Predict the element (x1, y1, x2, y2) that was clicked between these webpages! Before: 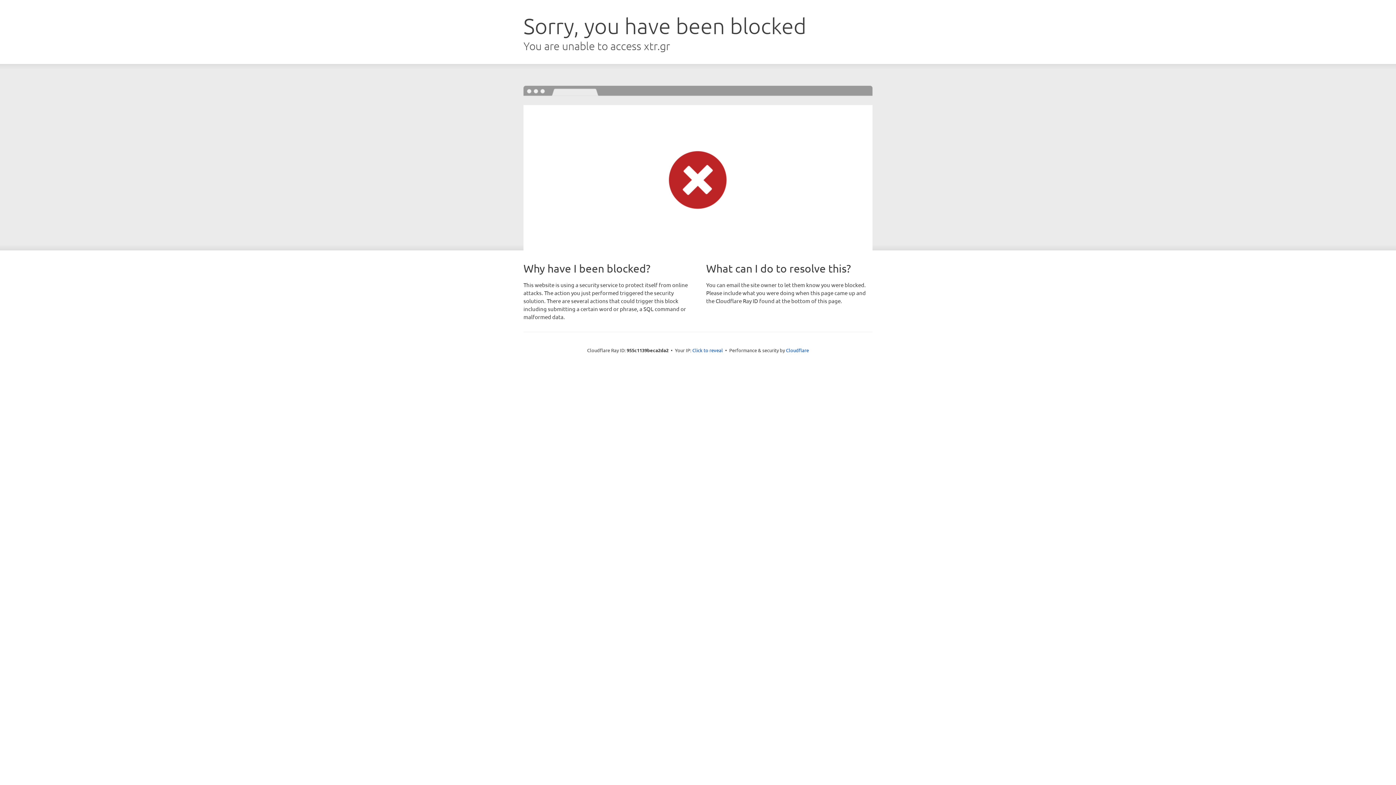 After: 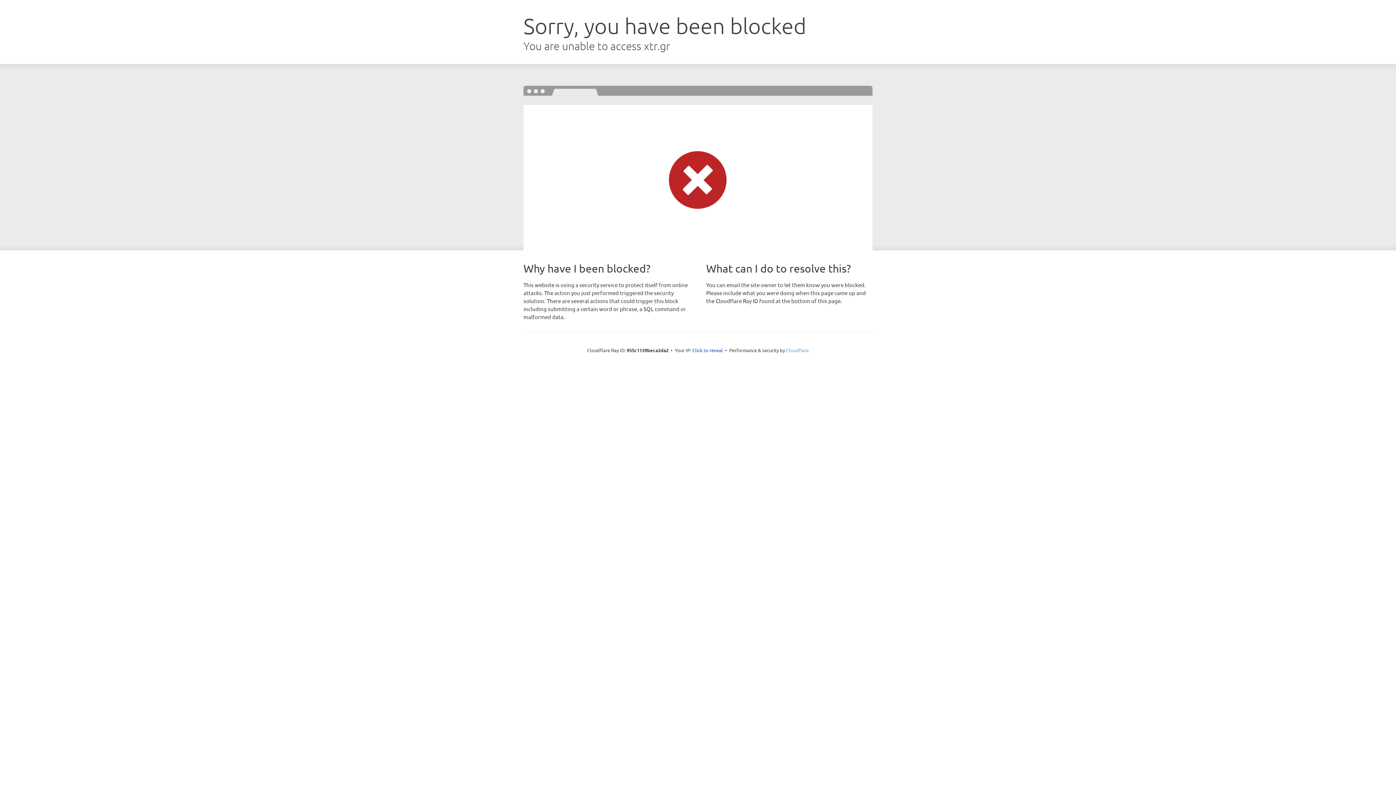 Action: bbox: (786, 347, 809, 353) label: Cloudflare